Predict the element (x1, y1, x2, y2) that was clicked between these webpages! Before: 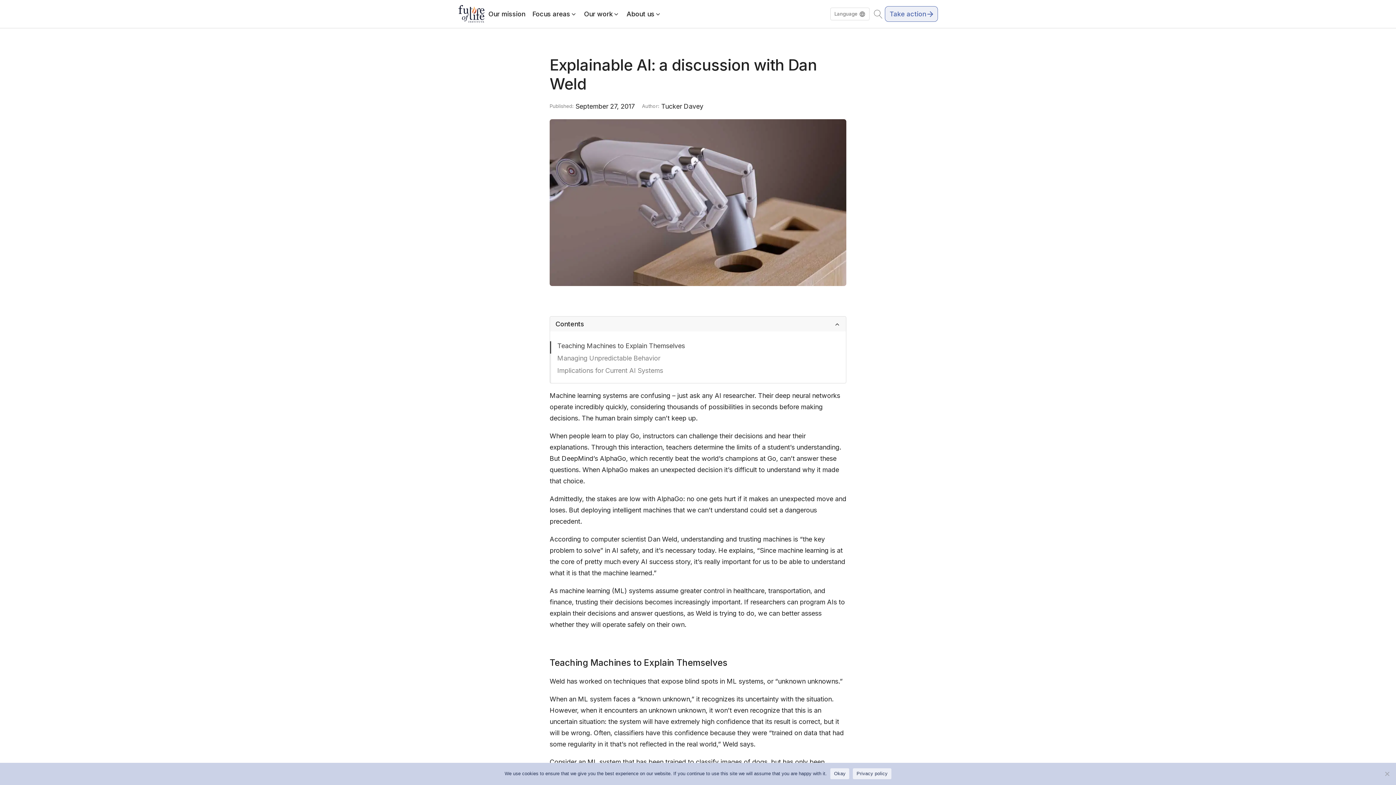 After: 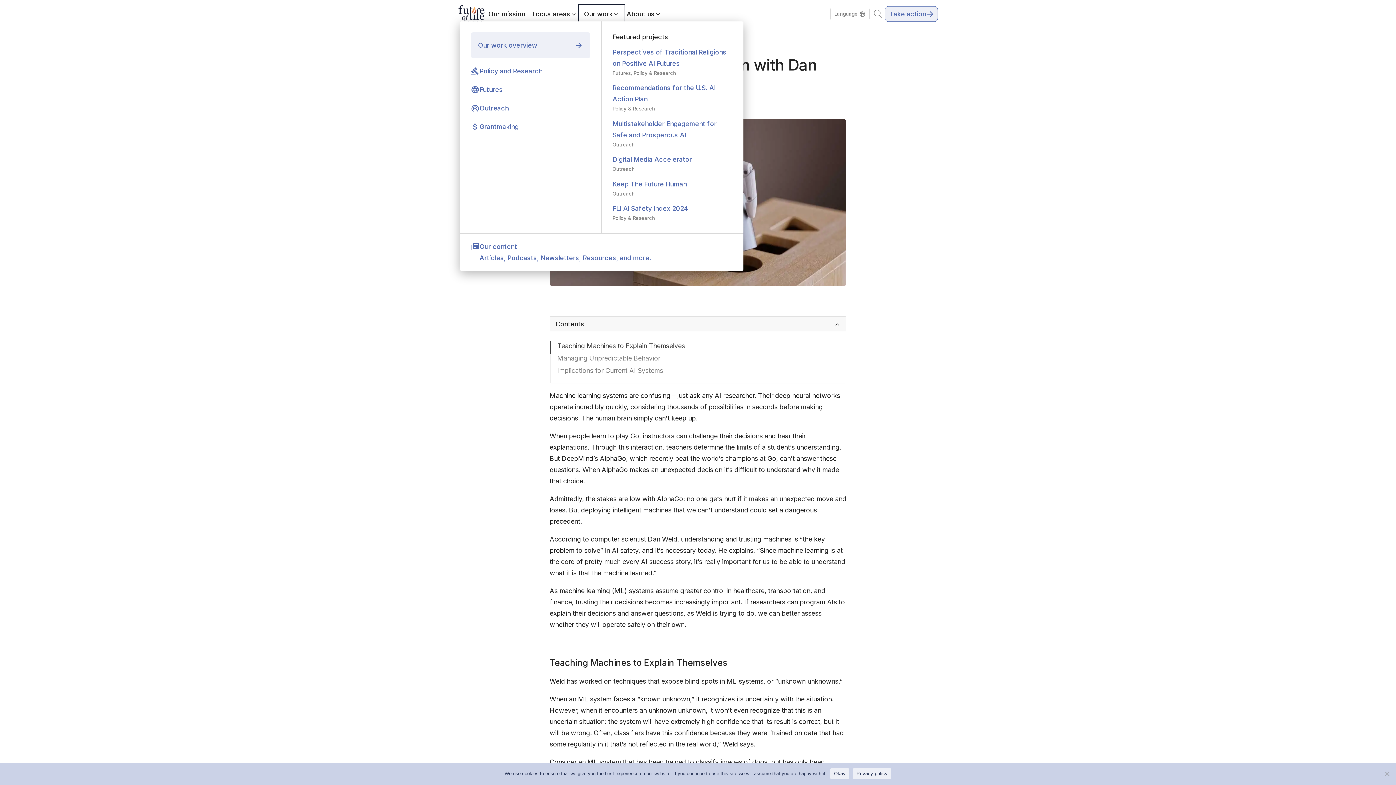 Action: bbox: (580, 6, 623, 21) label: Our work